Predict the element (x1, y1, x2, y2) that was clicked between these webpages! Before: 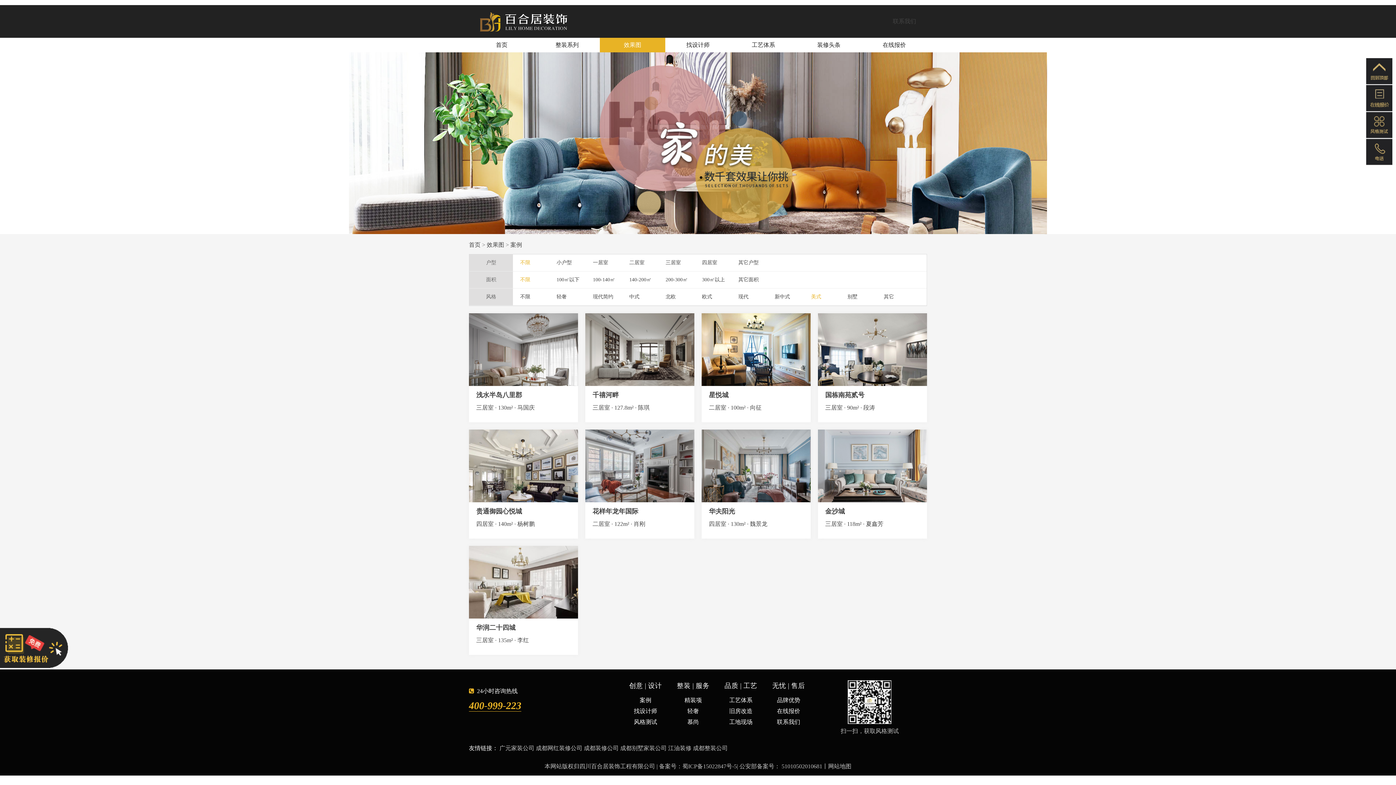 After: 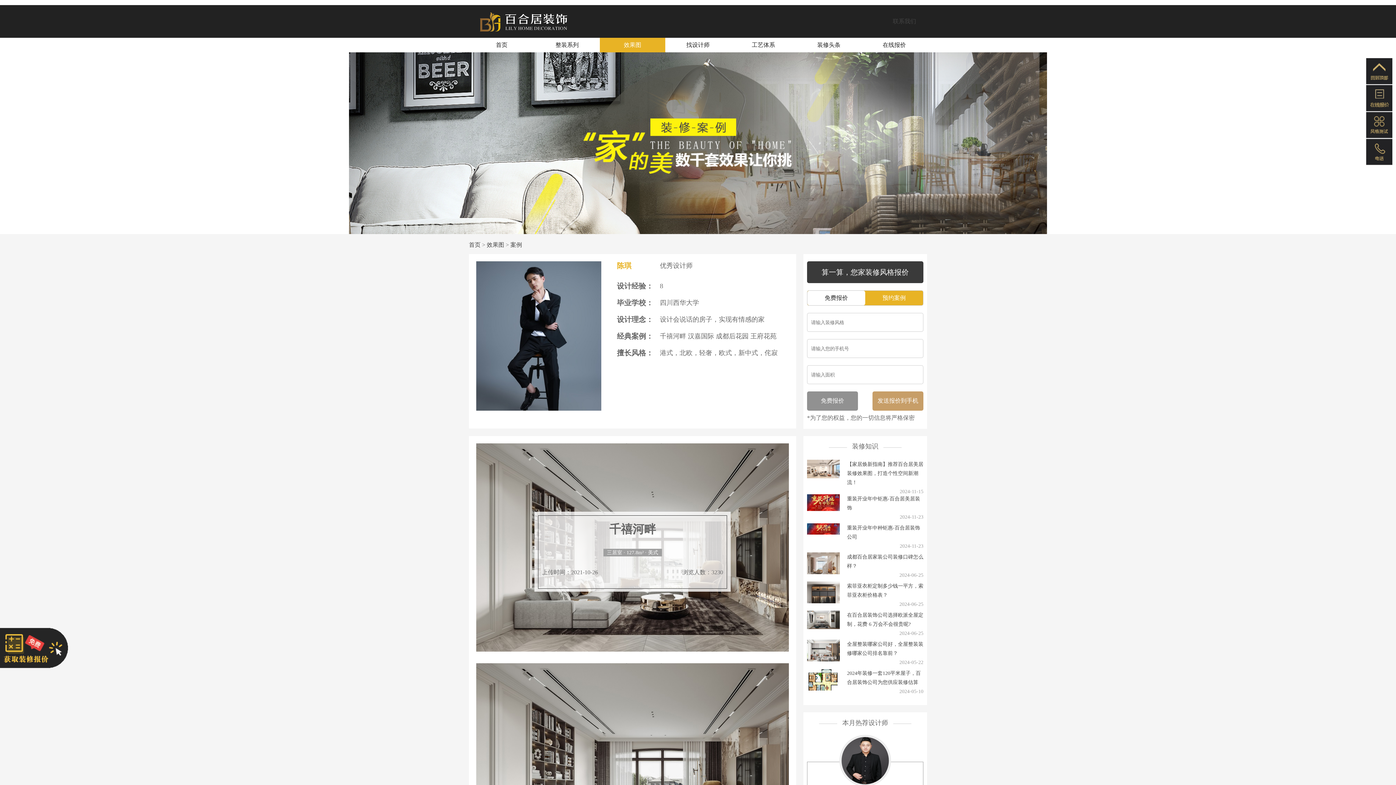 Action: label: 千禧河畔

三居室 · 127.8m² · 陈琪 bbox: (585, 313, 694, 422)